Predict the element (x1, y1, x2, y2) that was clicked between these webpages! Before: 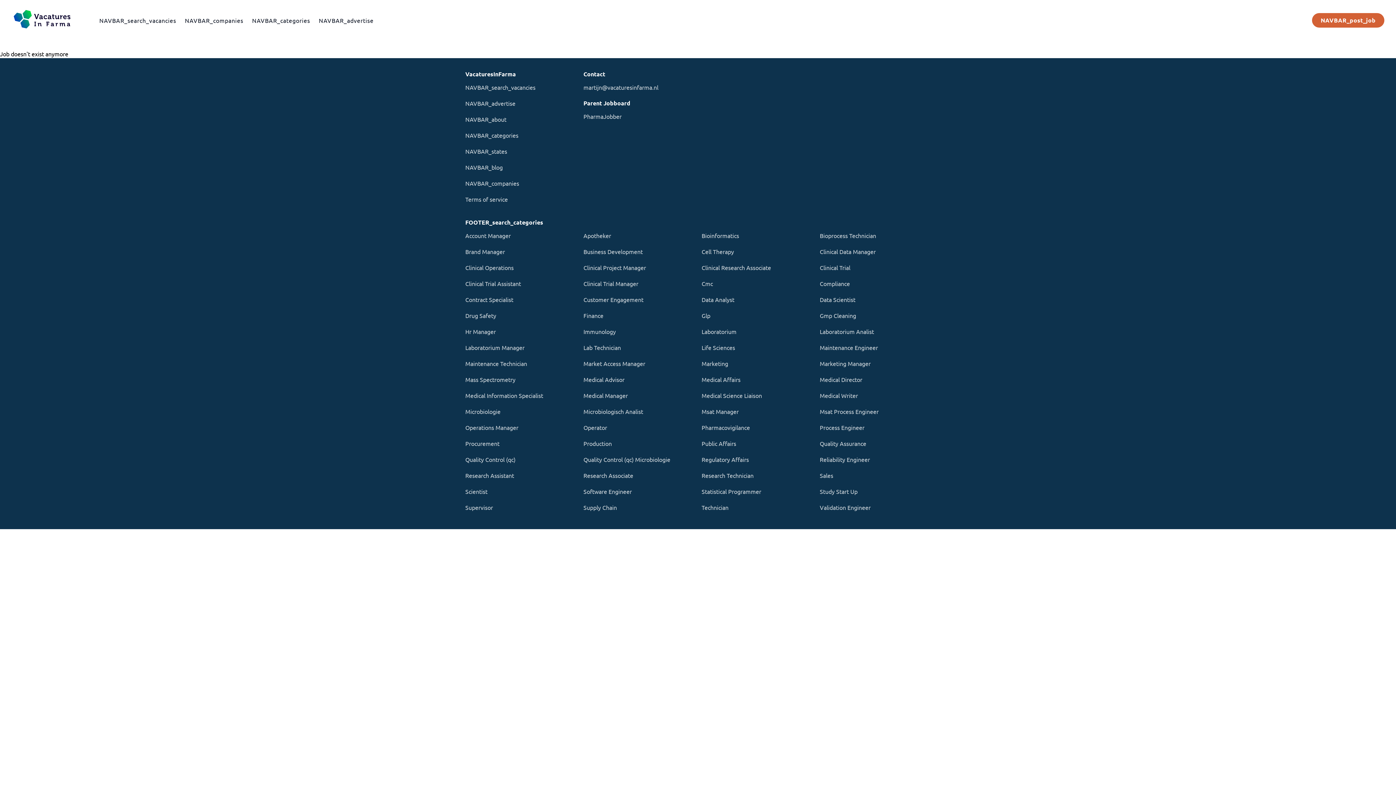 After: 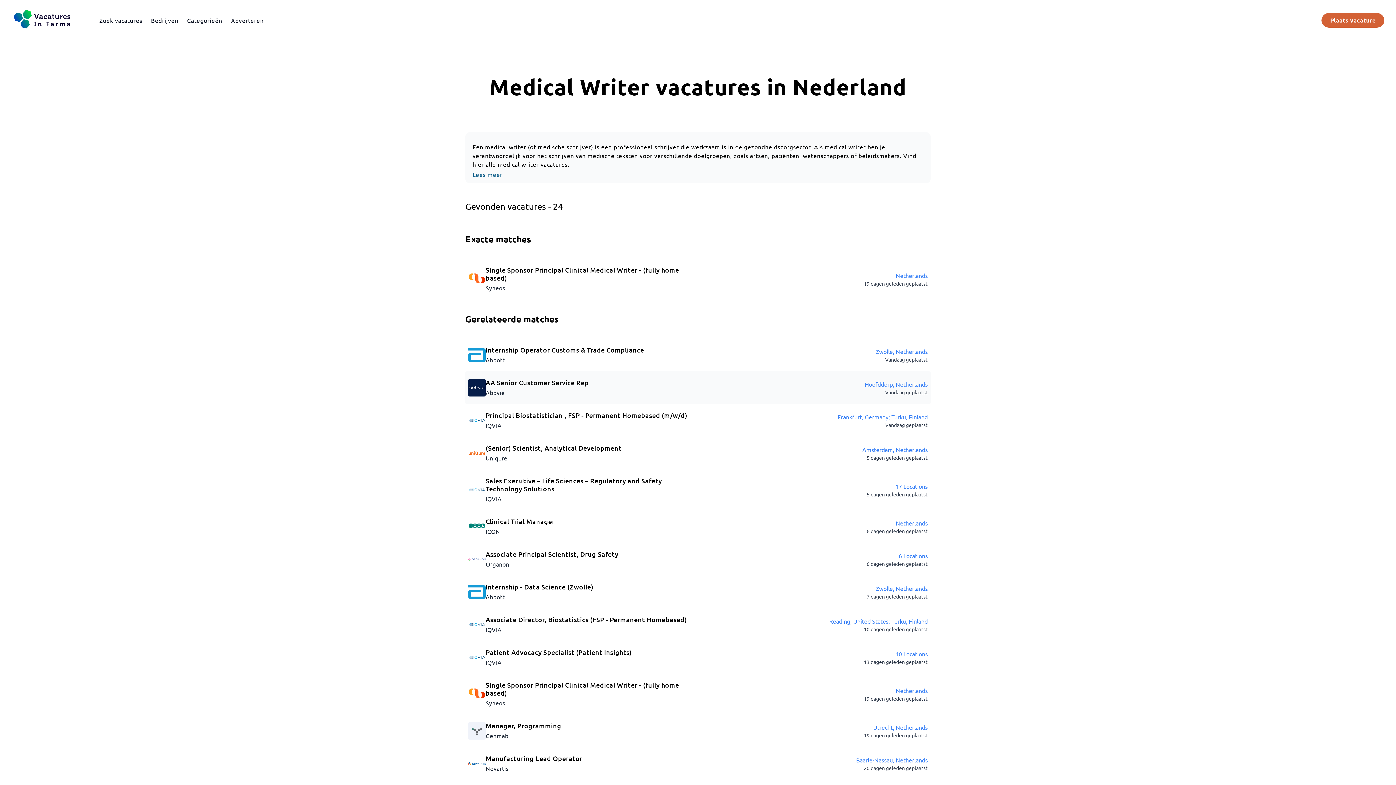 Action: bbox: (820, 391, 930, 400) label: Medical Writer